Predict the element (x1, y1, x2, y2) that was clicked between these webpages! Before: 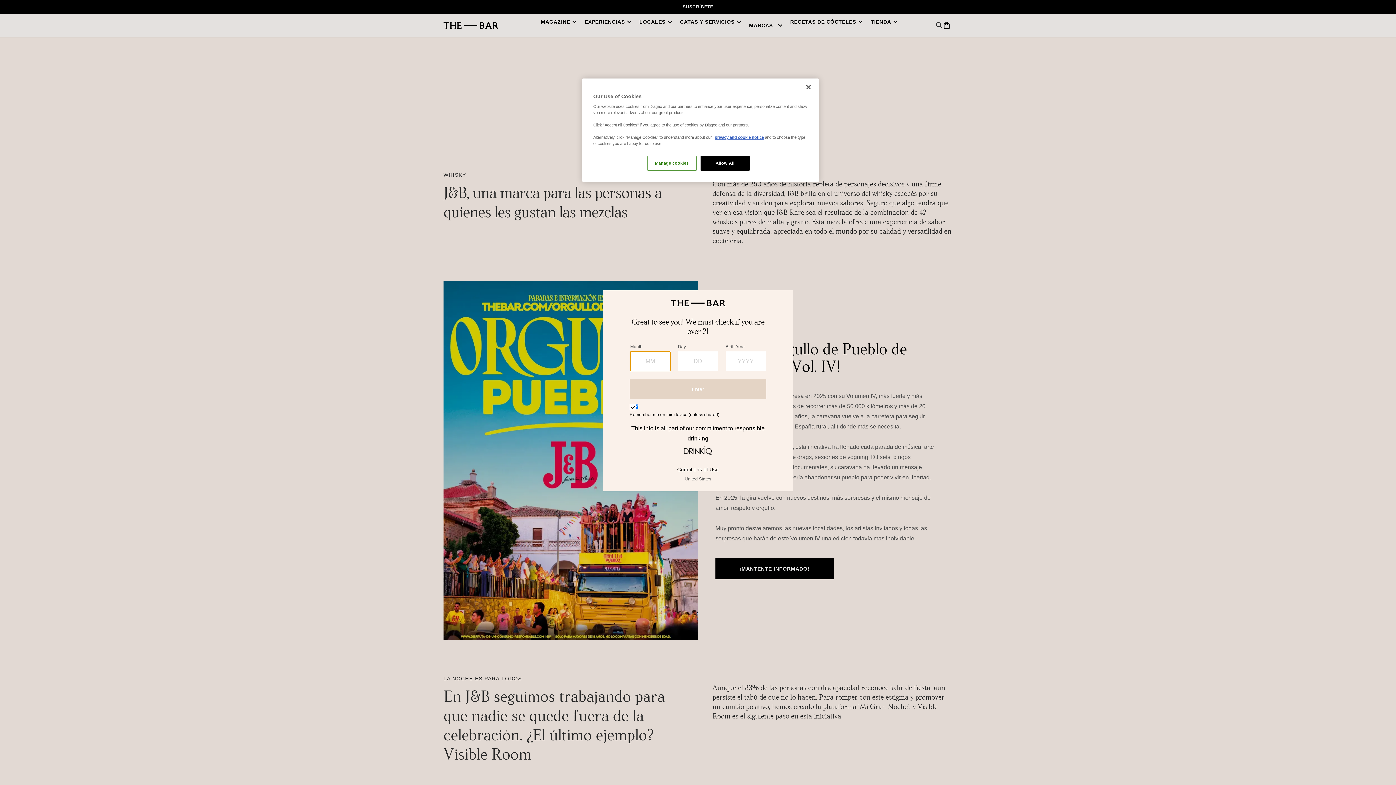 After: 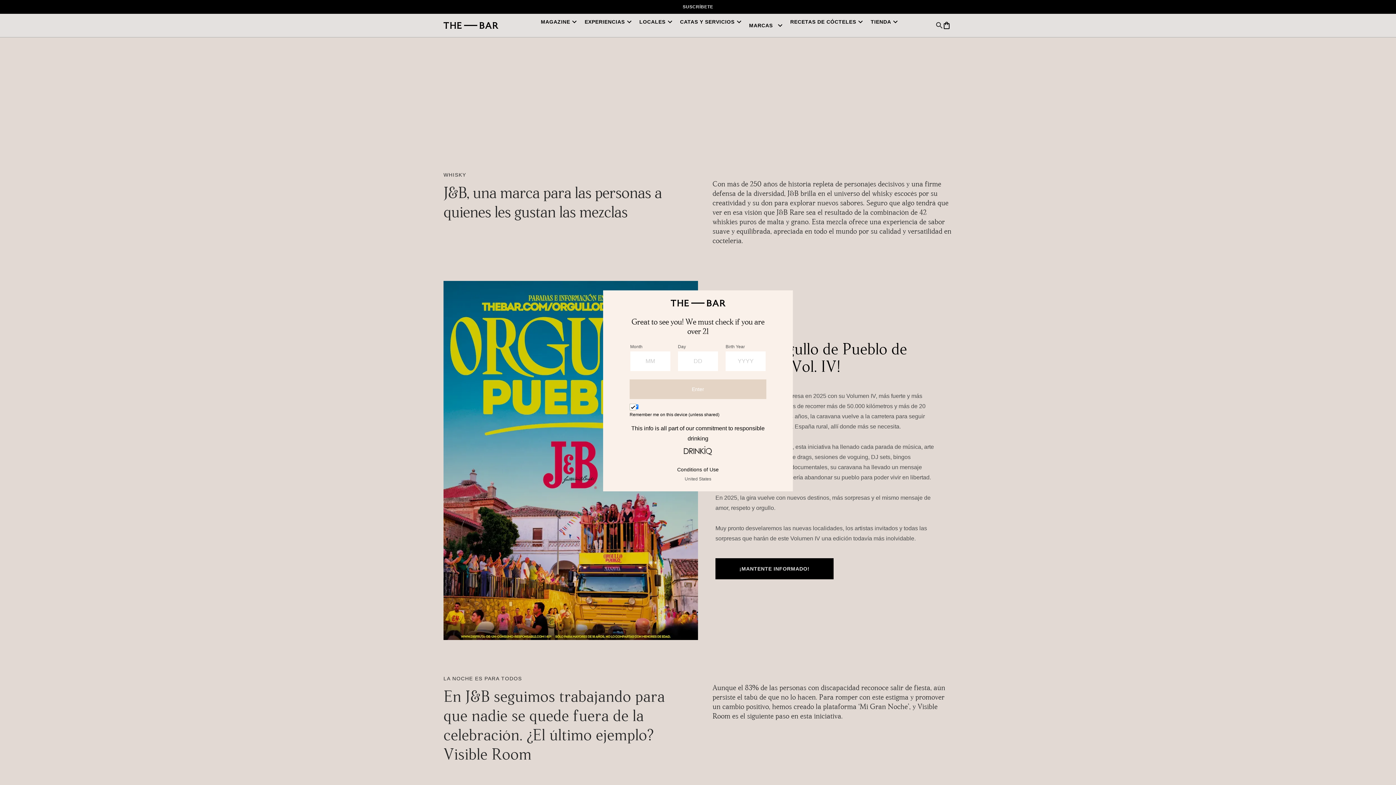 Action: label: Close bbox: (800, 79, 816, 95)